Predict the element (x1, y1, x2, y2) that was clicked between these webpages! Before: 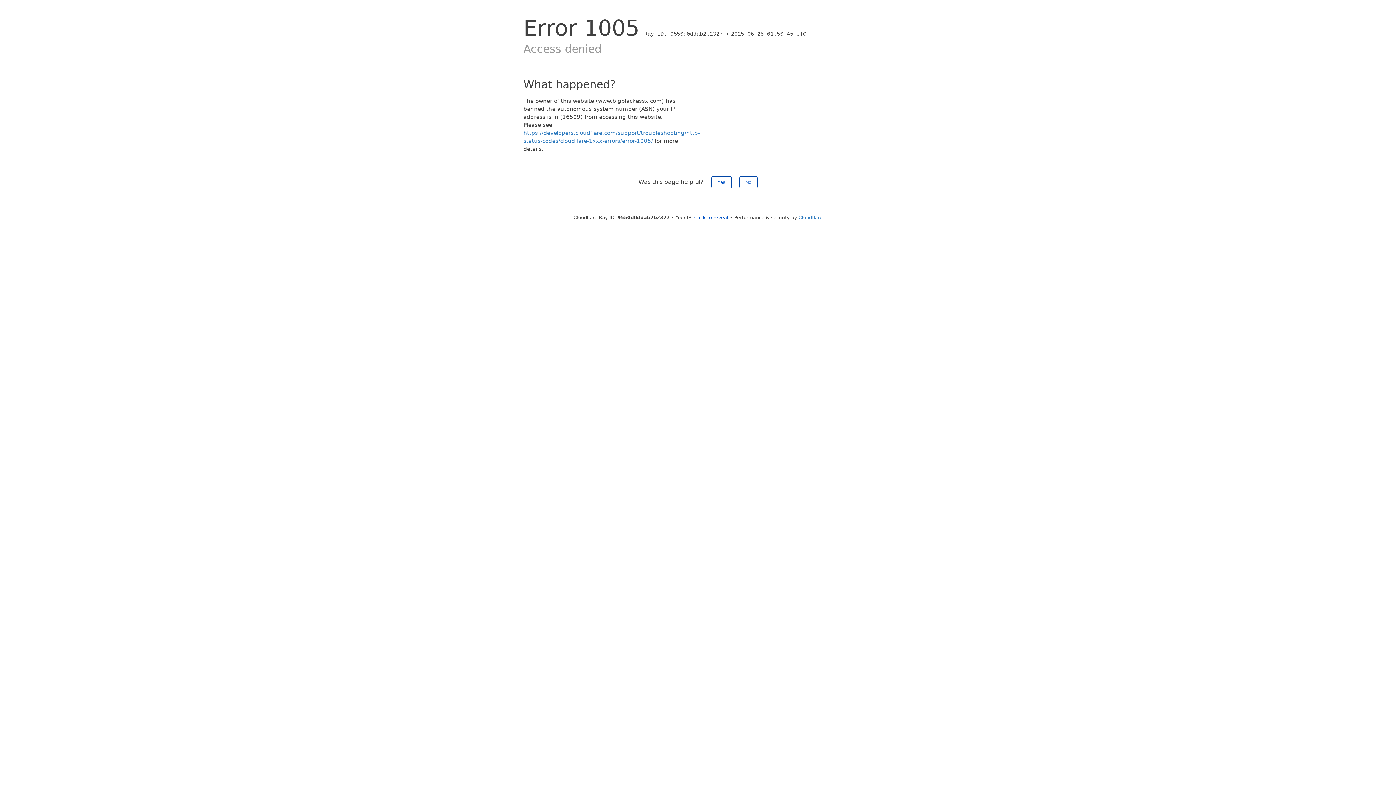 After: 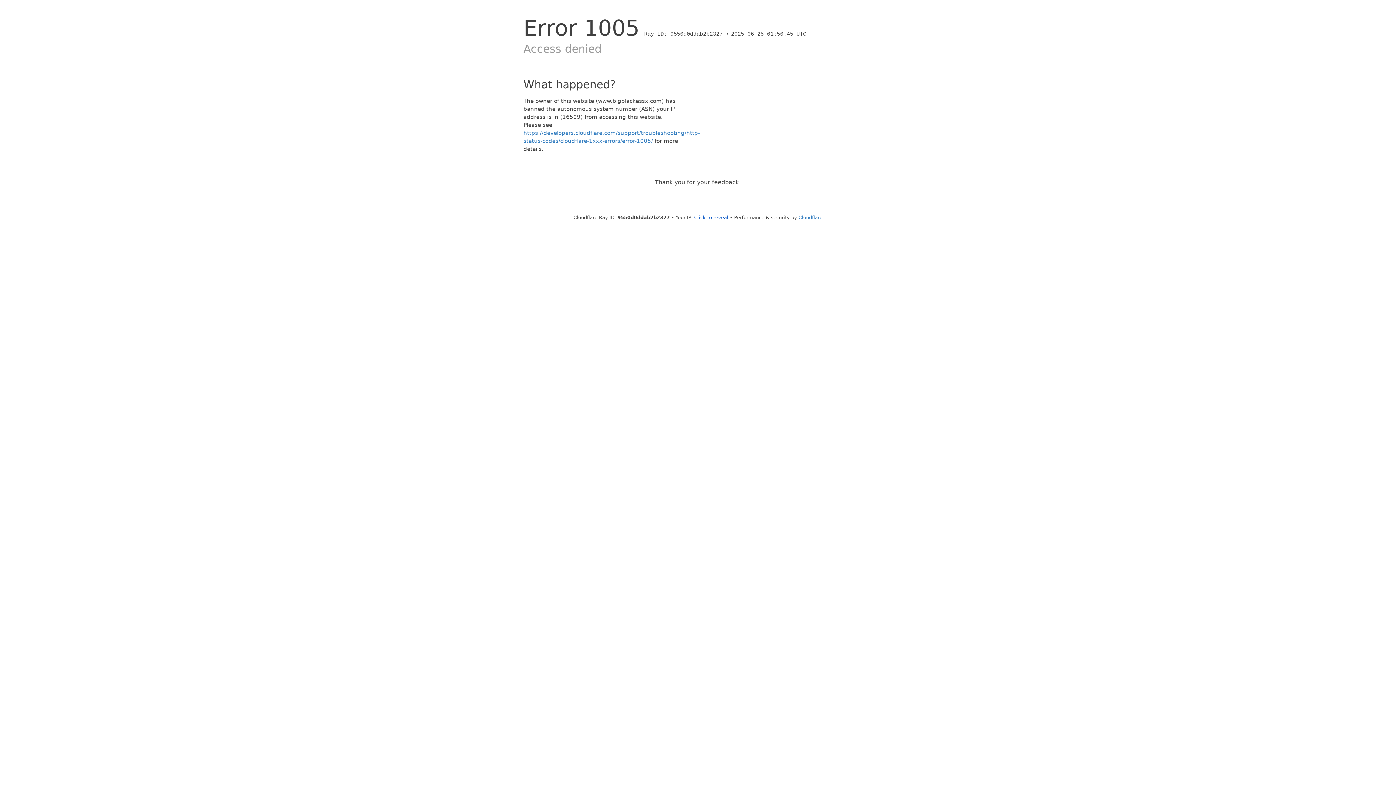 Action: bbox: (739, 176, 757, 188) label: No